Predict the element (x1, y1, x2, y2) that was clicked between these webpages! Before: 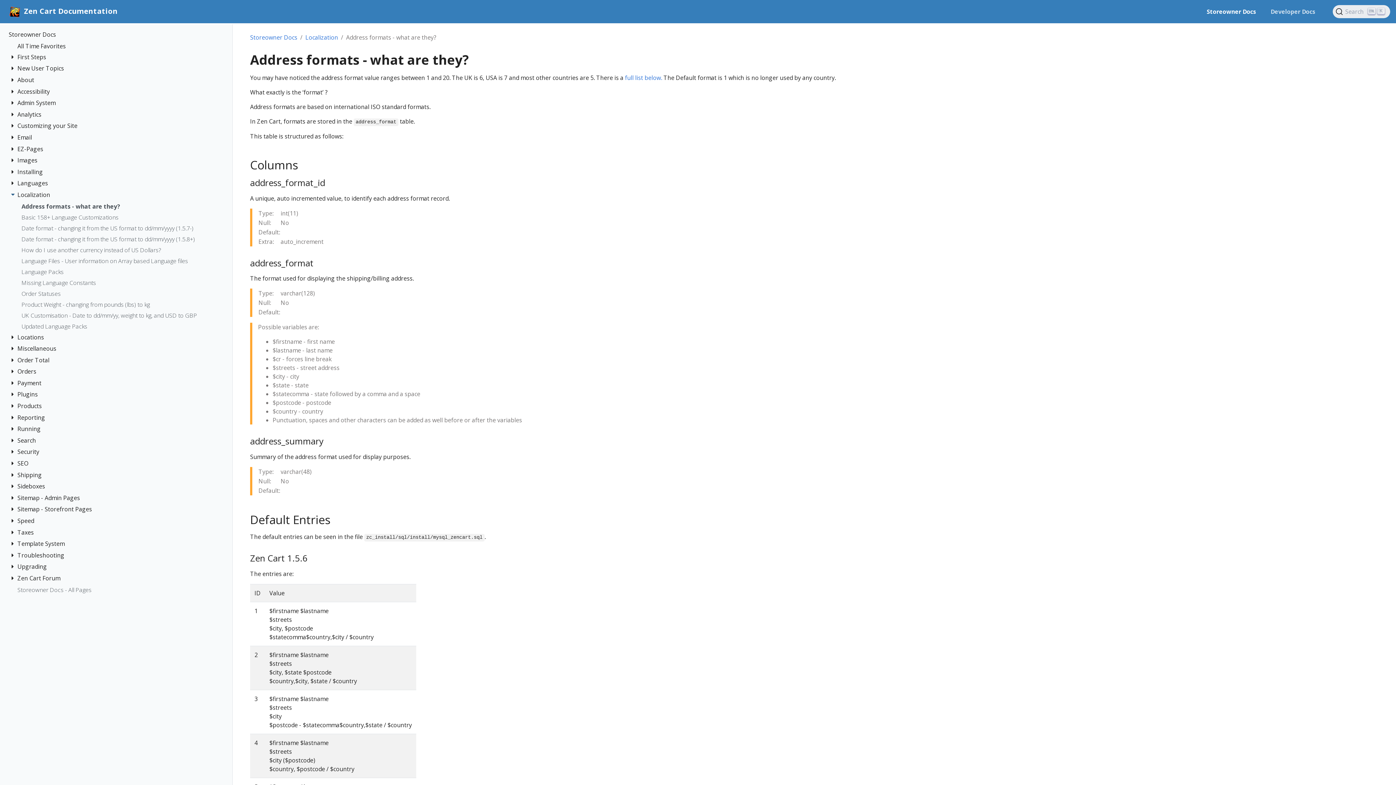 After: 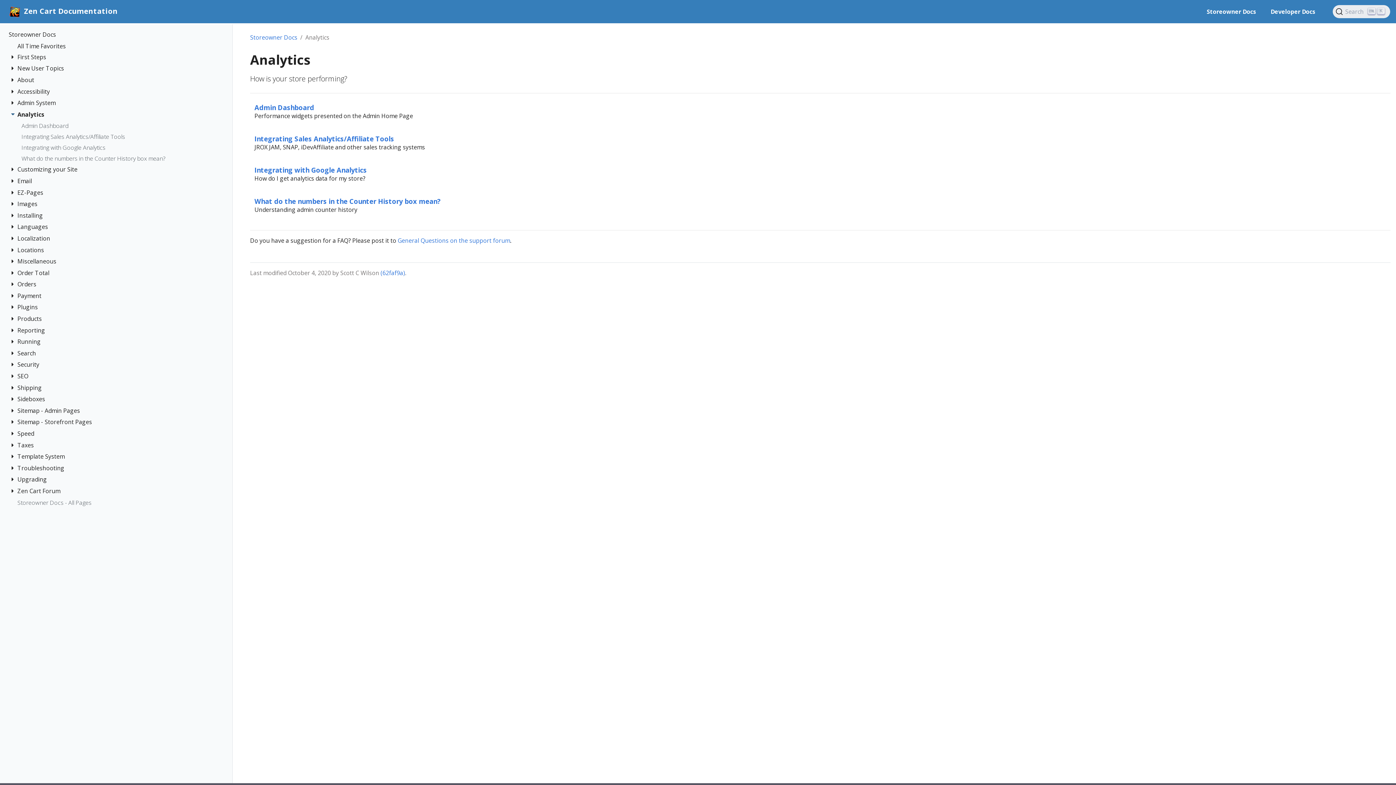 Action: bbox: (17, 110, 223, 121) label: Analytics